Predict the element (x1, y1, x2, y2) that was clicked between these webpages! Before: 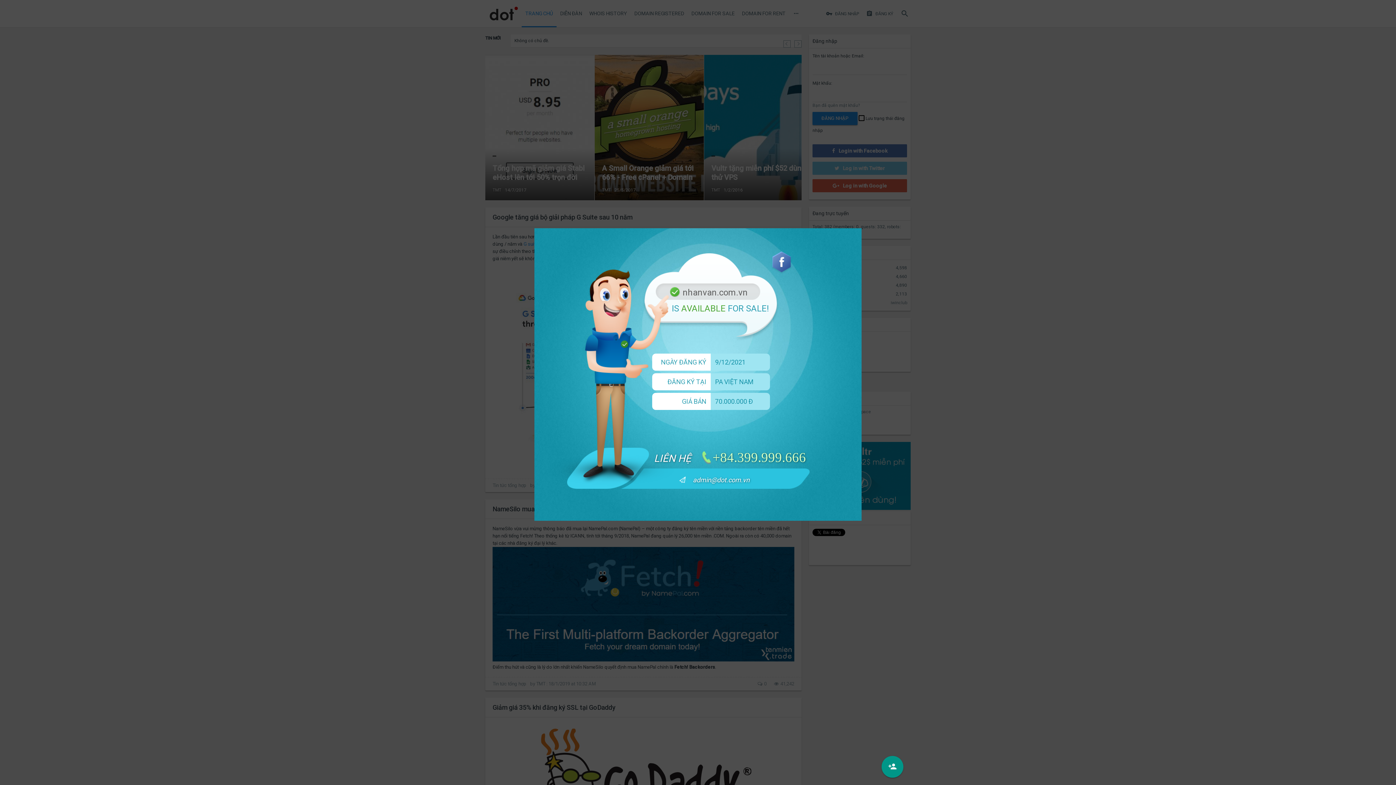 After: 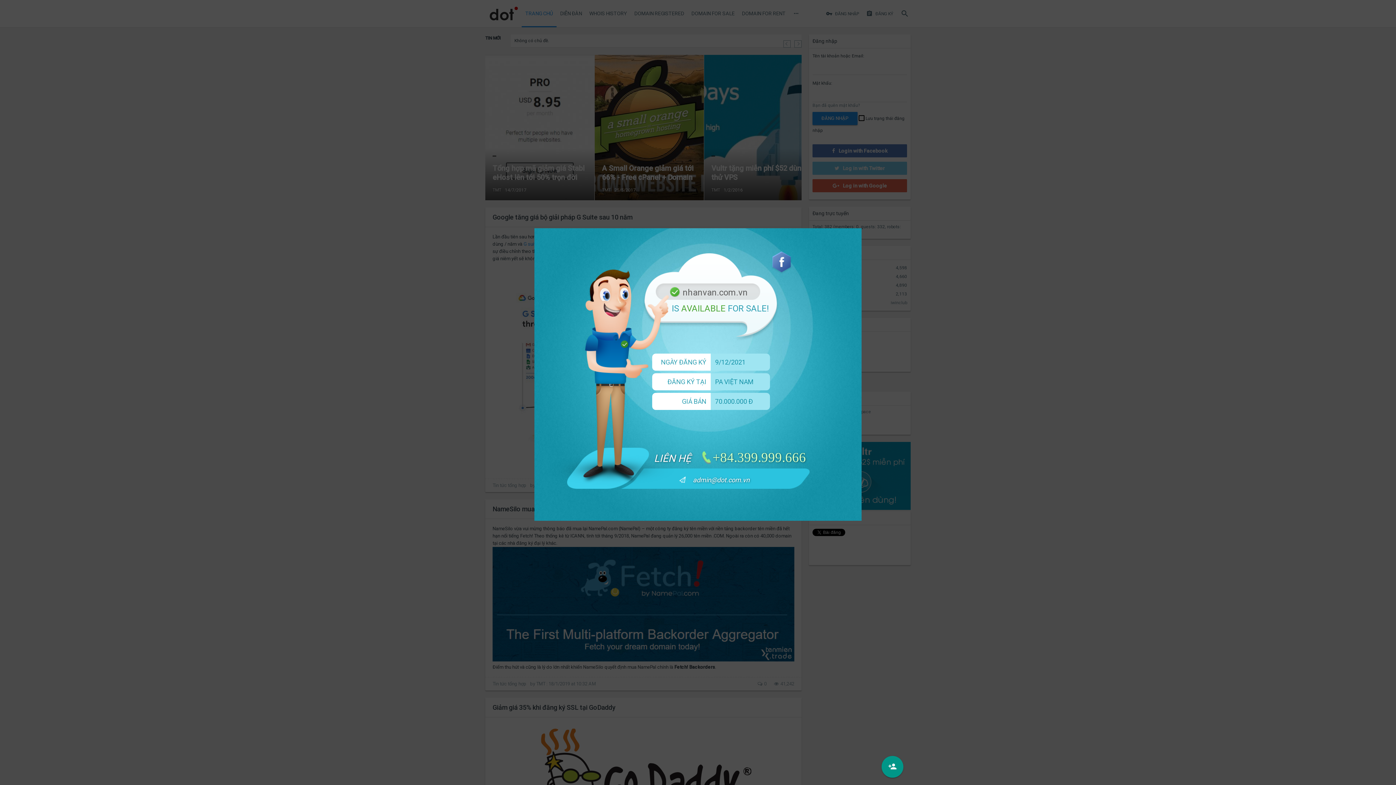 Action: bbox: (690, 476, 752, 483) label: admin@dot.com.vn